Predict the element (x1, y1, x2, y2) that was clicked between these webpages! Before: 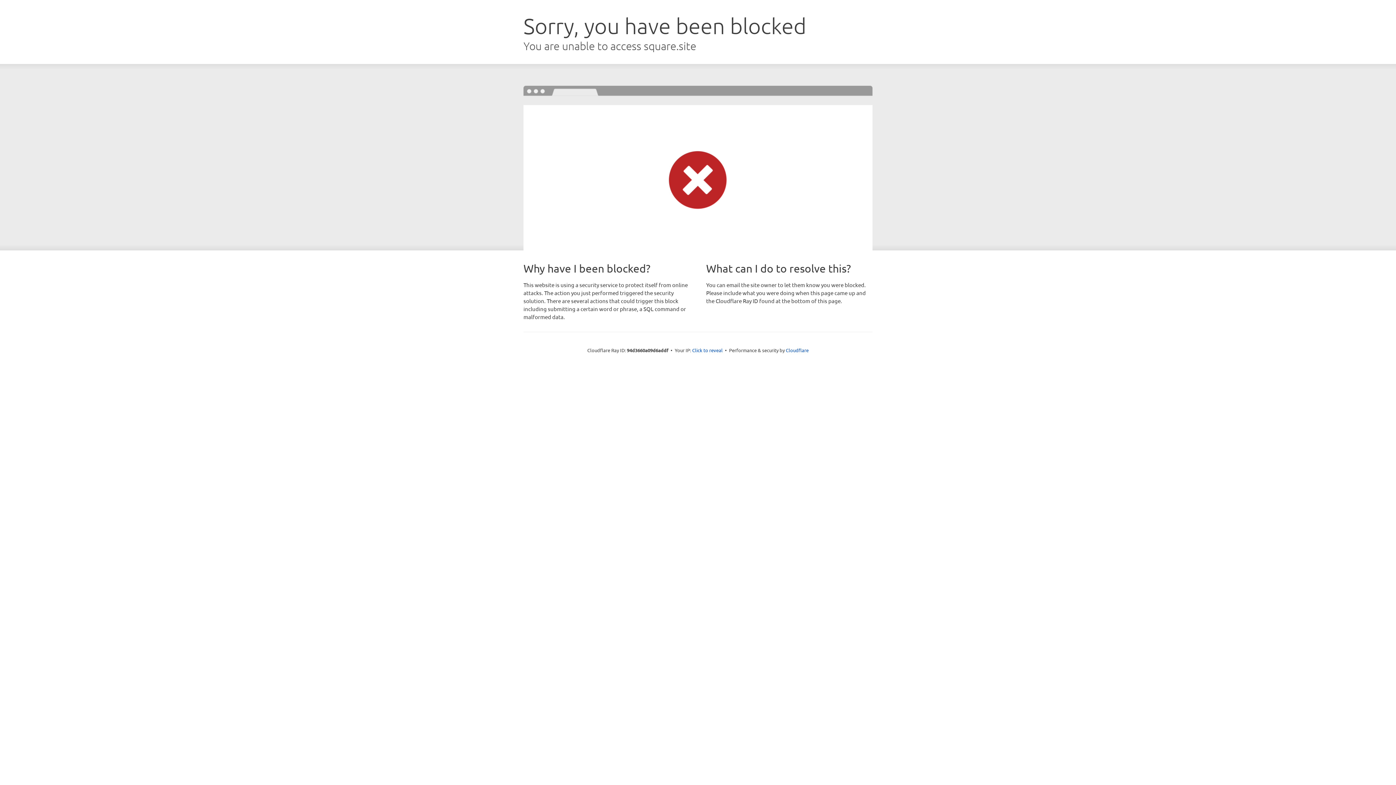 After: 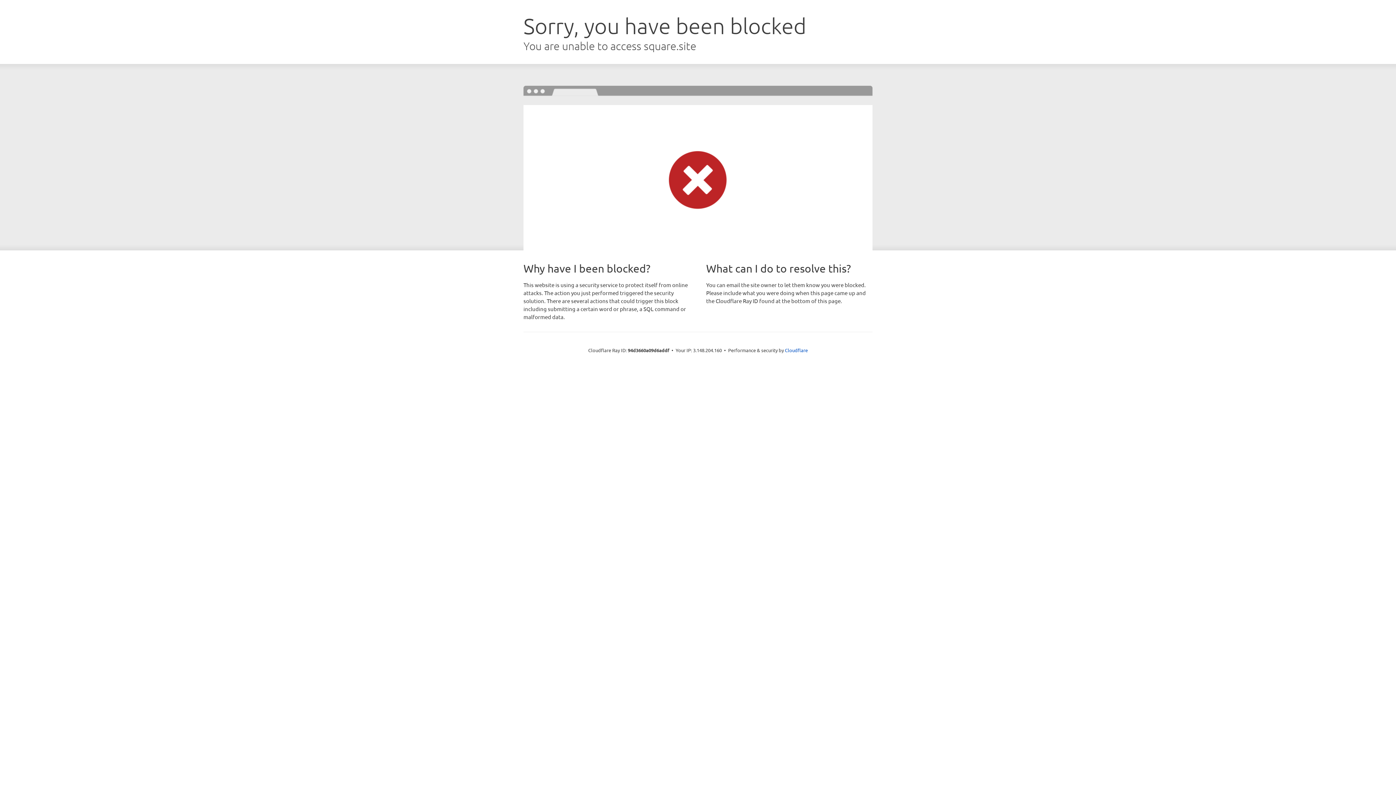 Action: label: Click to reveal bbox: (692, 346, 722, 353)